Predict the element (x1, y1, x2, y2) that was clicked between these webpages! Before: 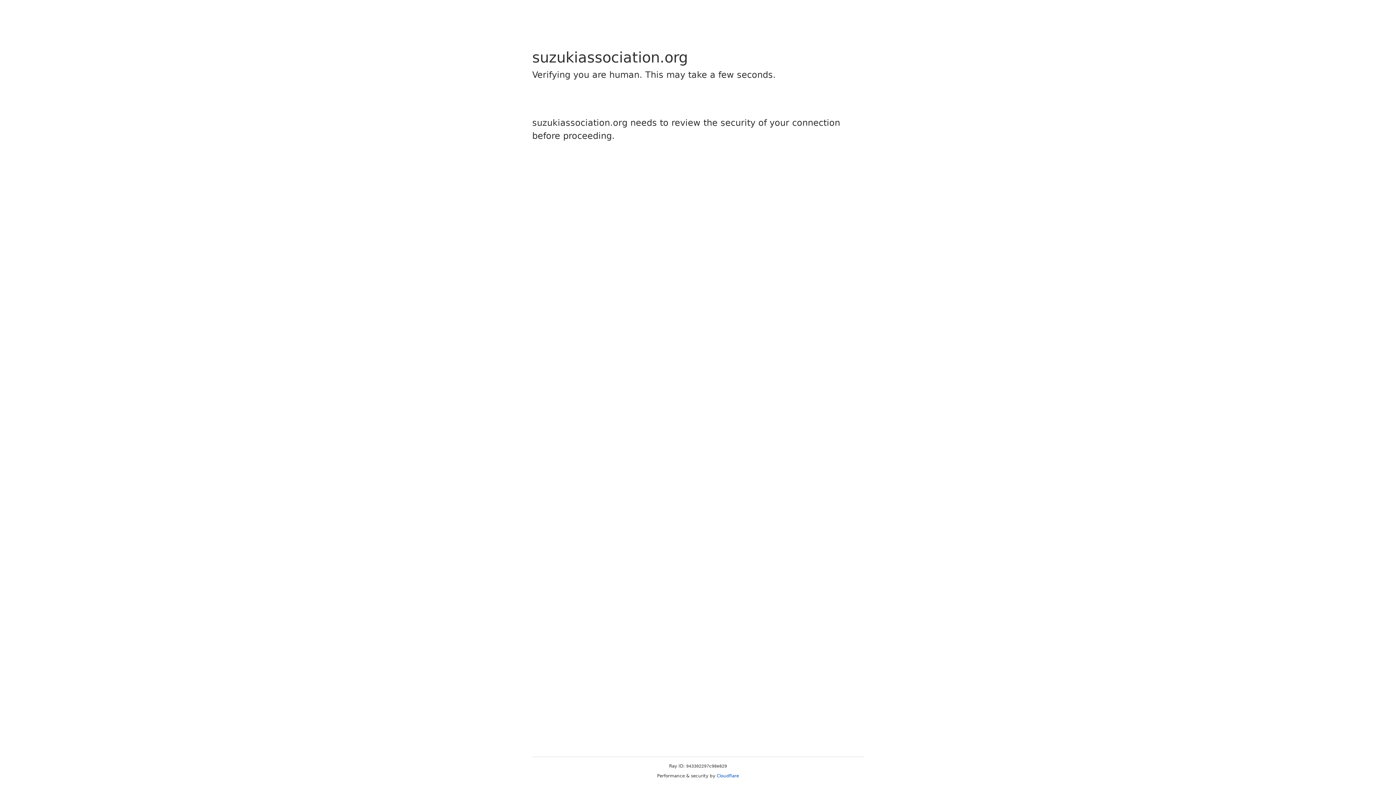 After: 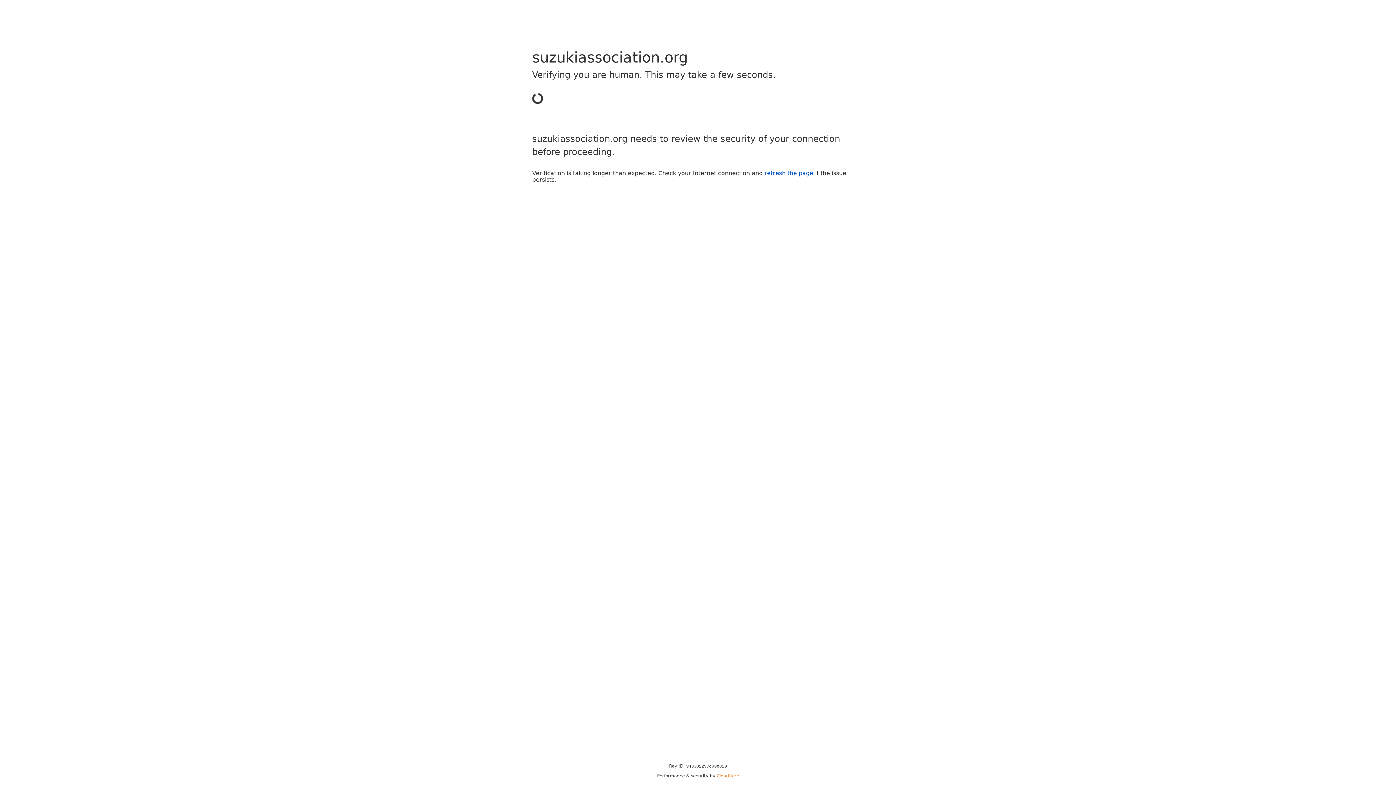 Action: bbox: (716, 773, 739, 778) label: Cloudflare